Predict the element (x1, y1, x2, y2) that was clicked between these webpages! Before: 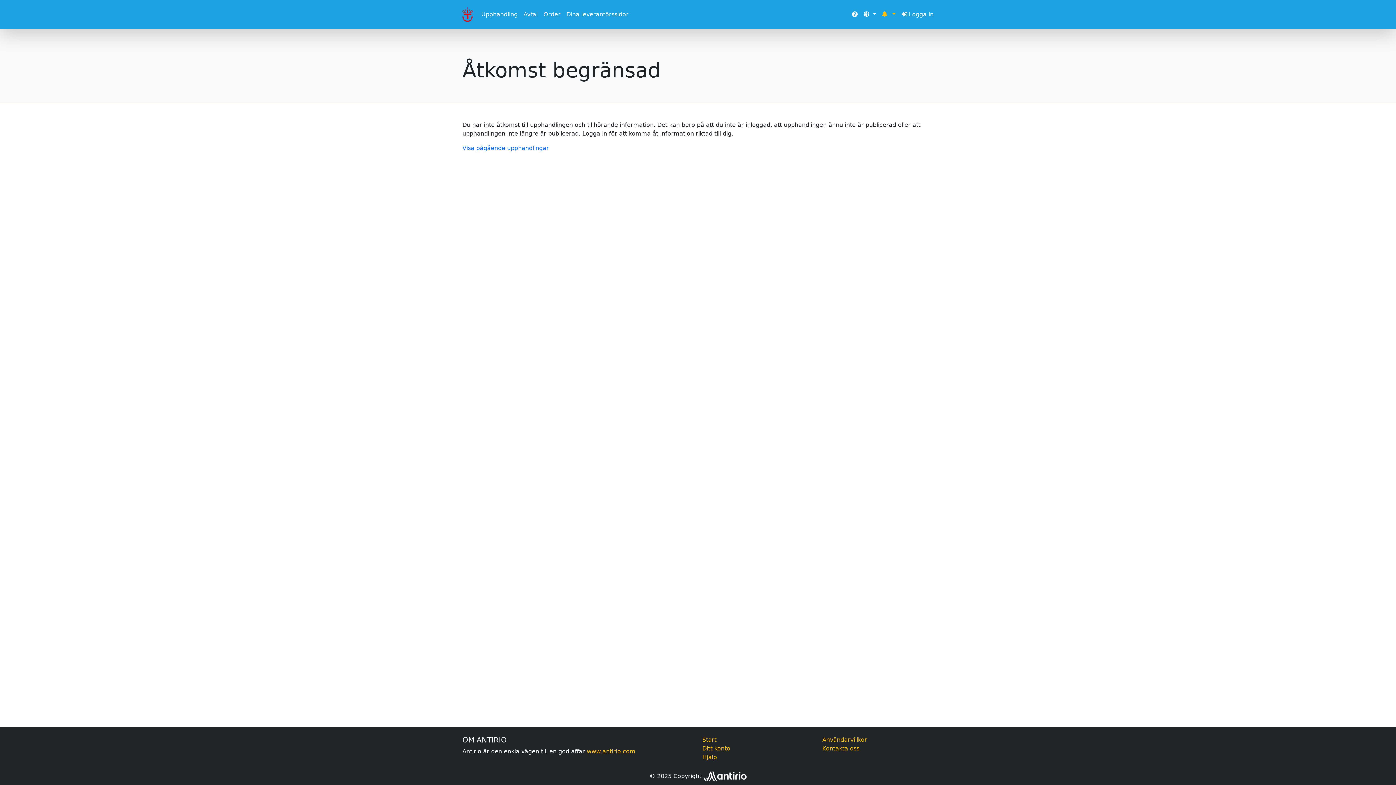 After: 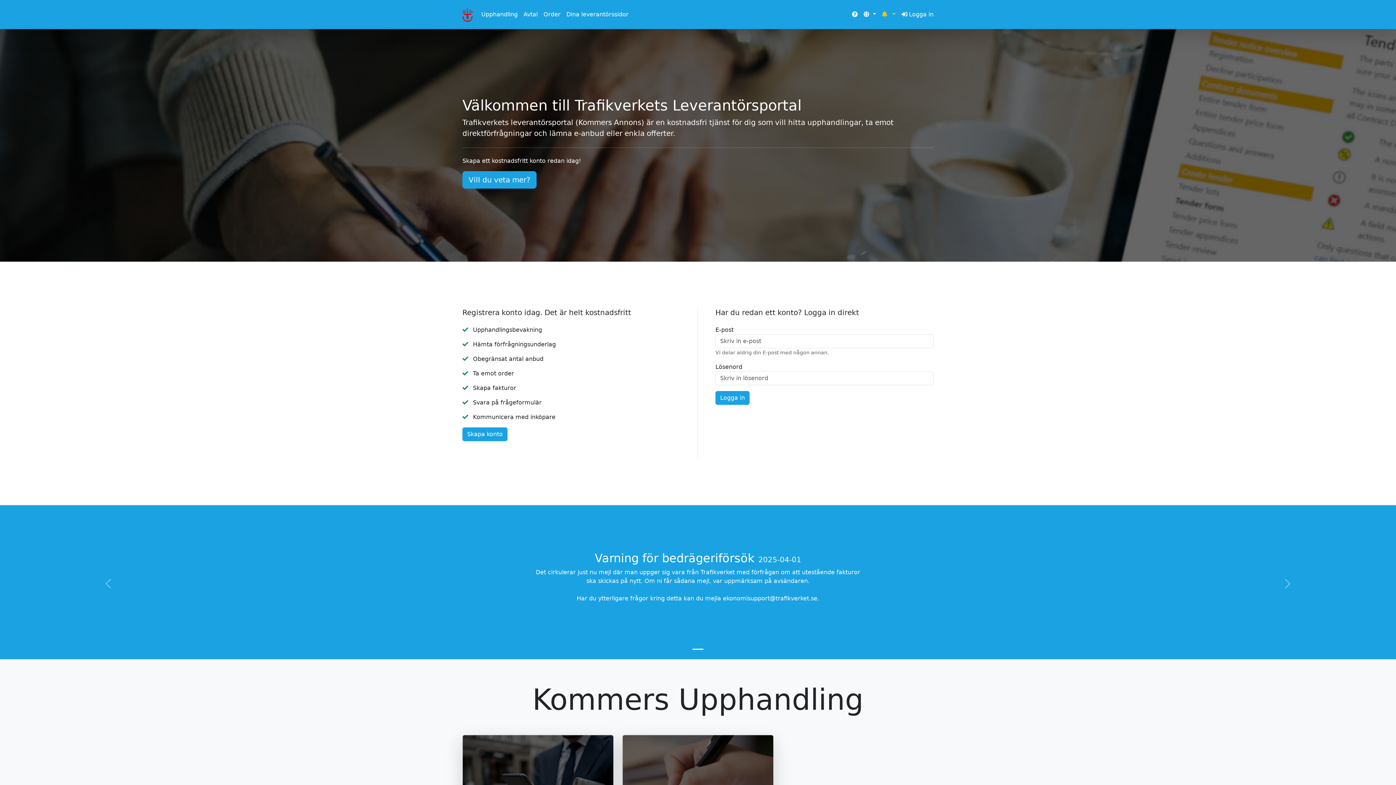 Action: bbox: (462, 5, 472, 23)